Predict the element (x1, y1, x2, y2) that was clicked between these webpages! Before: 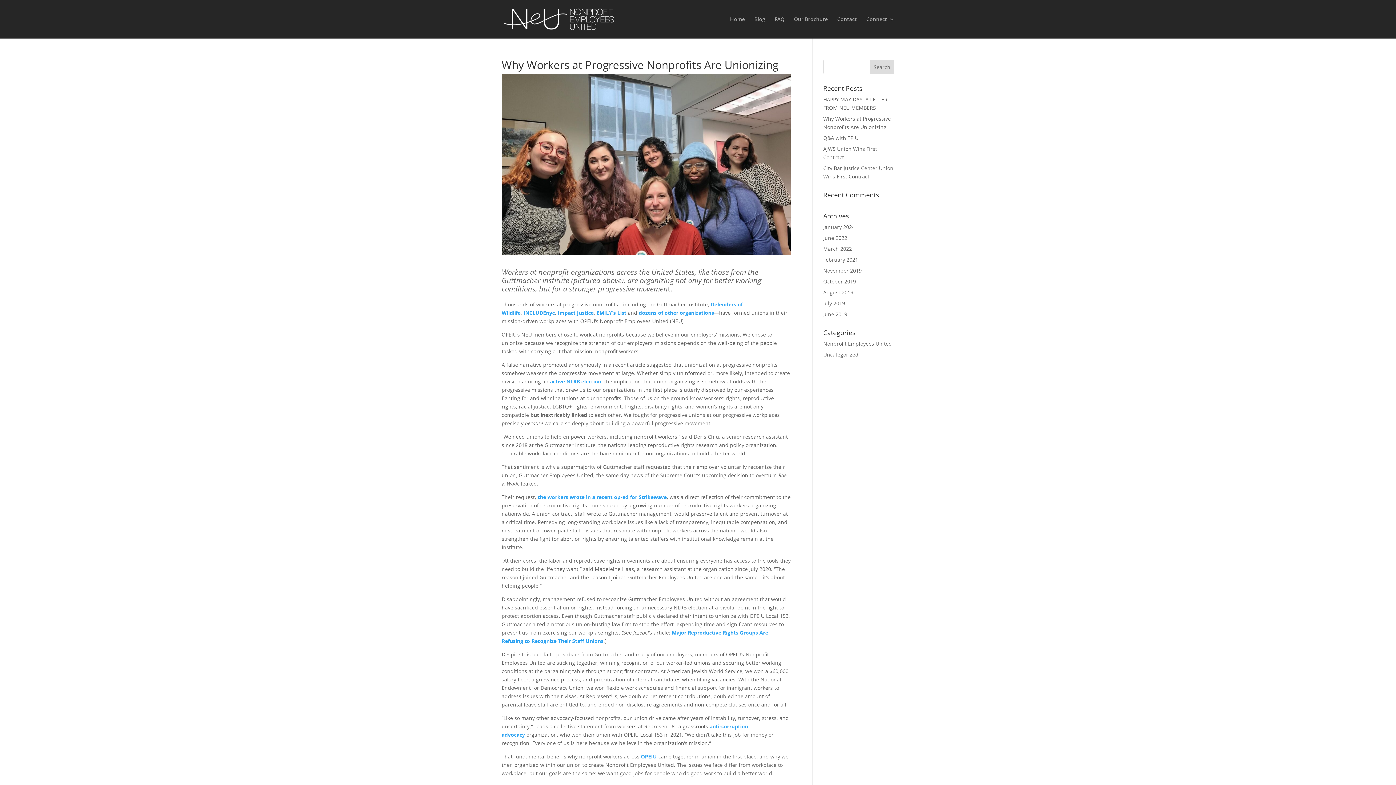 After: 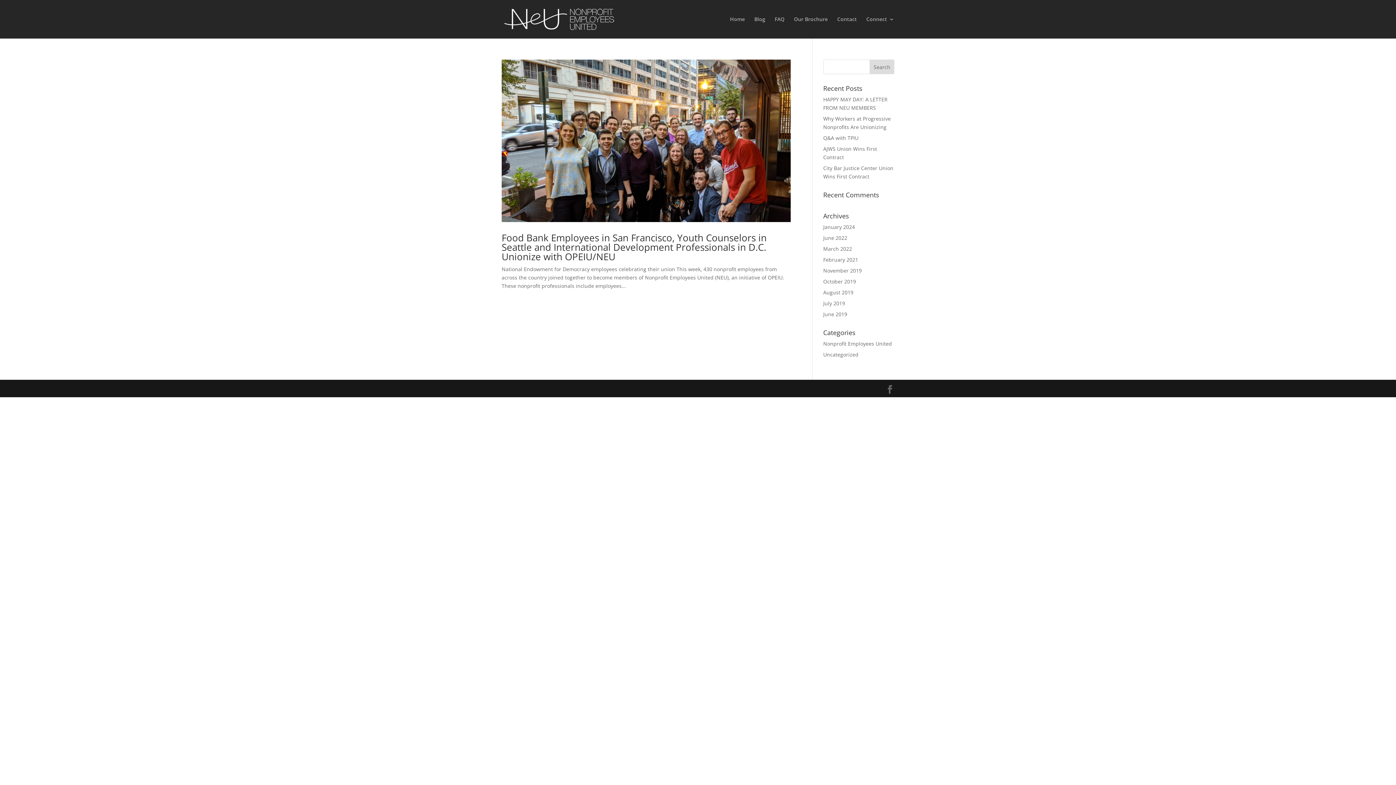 Action: label: November 2019 bbox: (823, 267, 862, 274)